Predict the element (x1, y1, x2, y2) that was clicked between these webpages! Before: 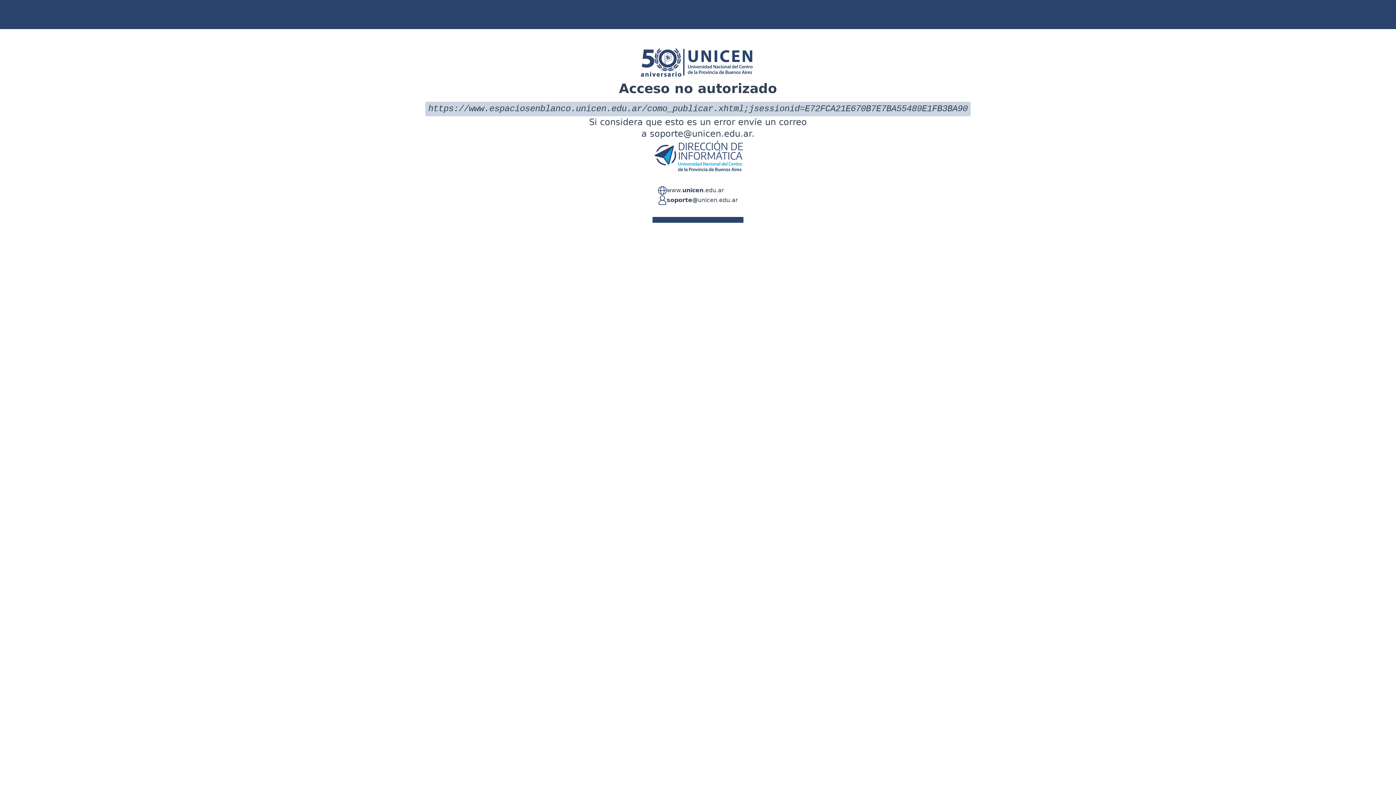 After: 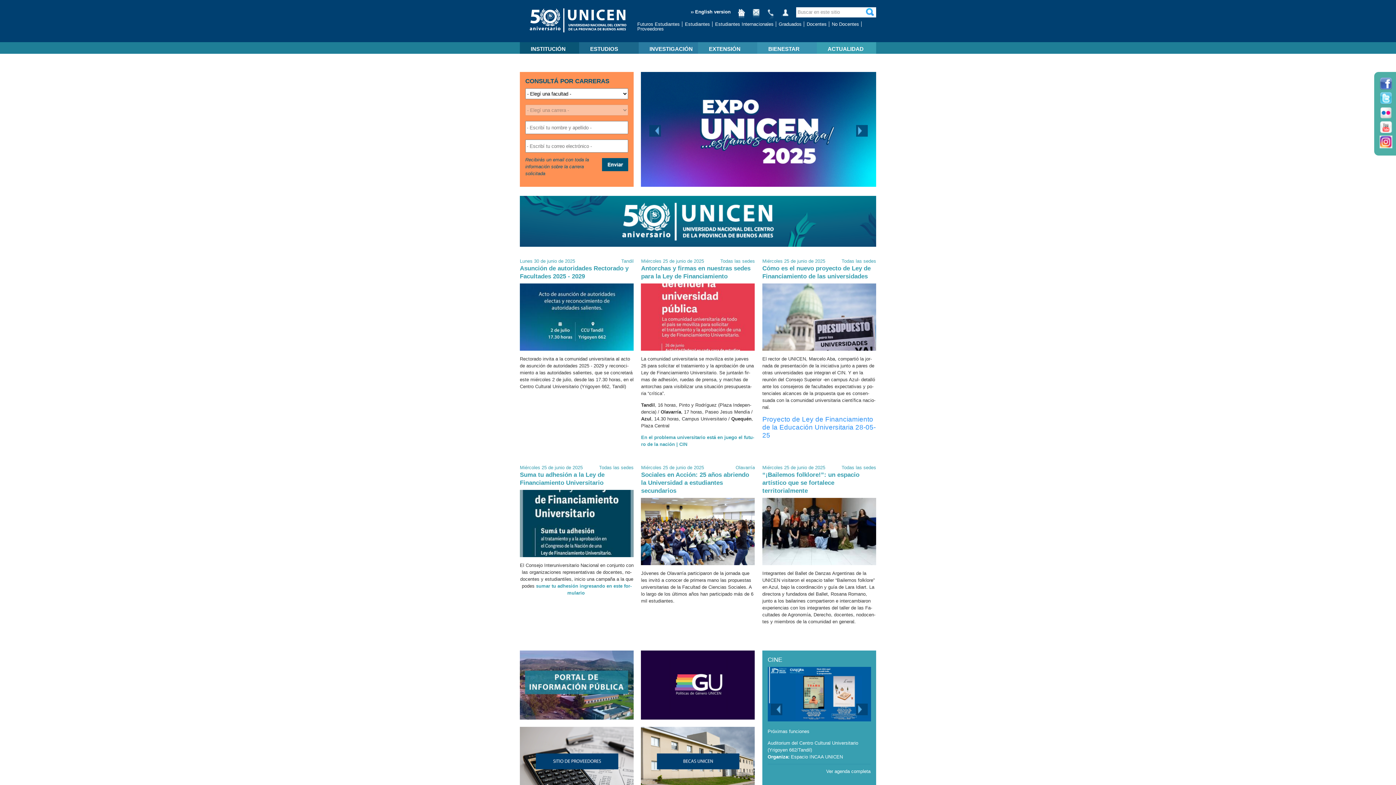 Action: label: www.unicen.edu.ar bbox: (666, 186, 724, 195)